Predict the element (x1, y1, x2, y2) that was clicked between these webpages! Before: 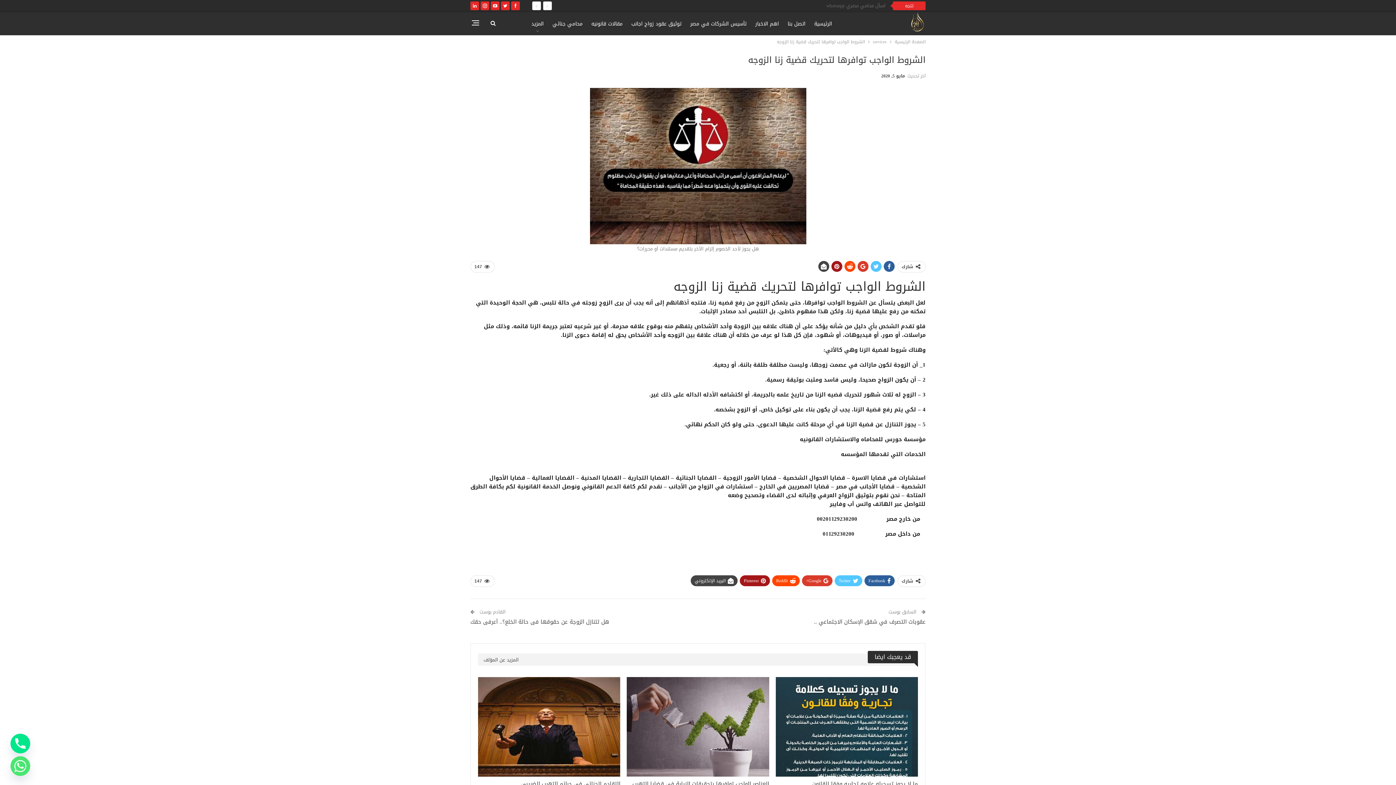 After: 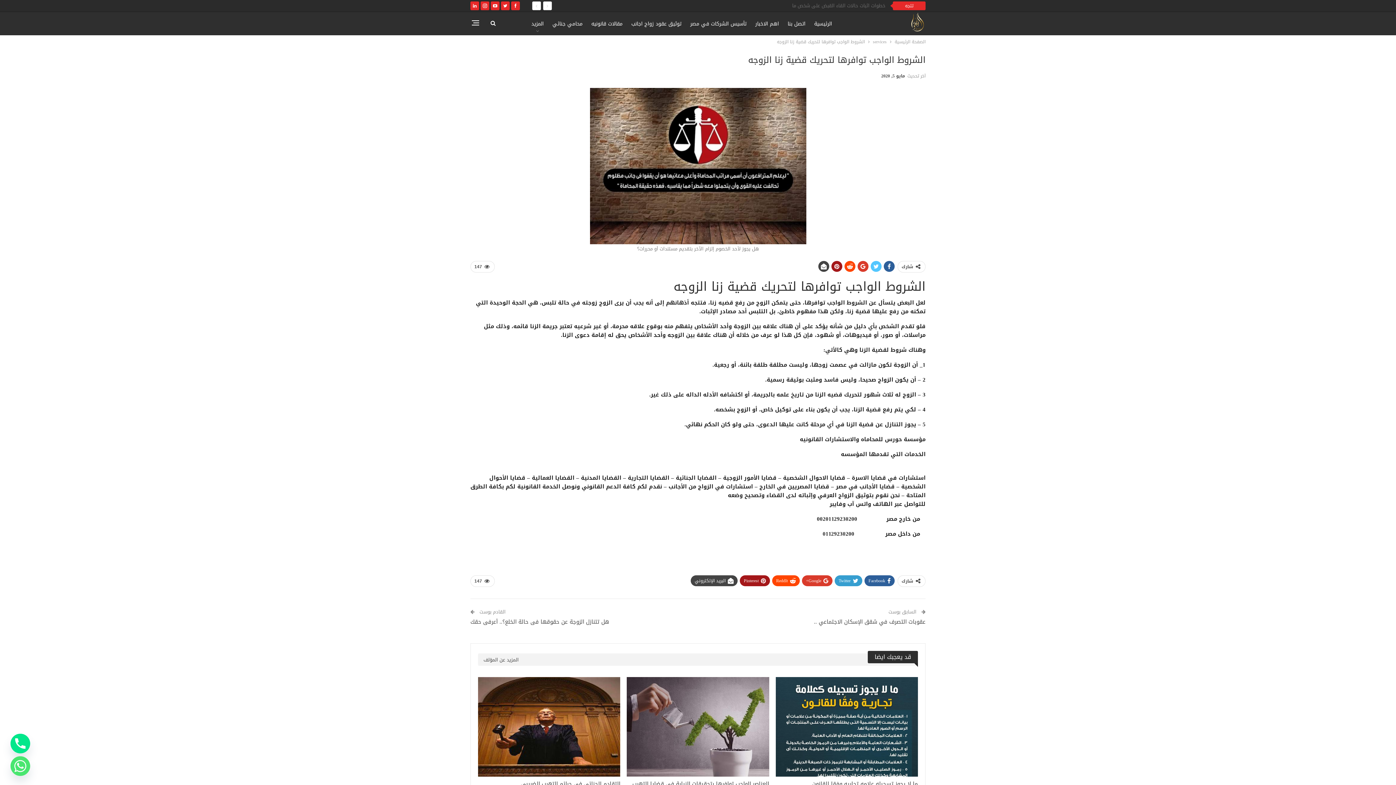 Action: bbox: (834, 575, 862, 586) label: Twitter